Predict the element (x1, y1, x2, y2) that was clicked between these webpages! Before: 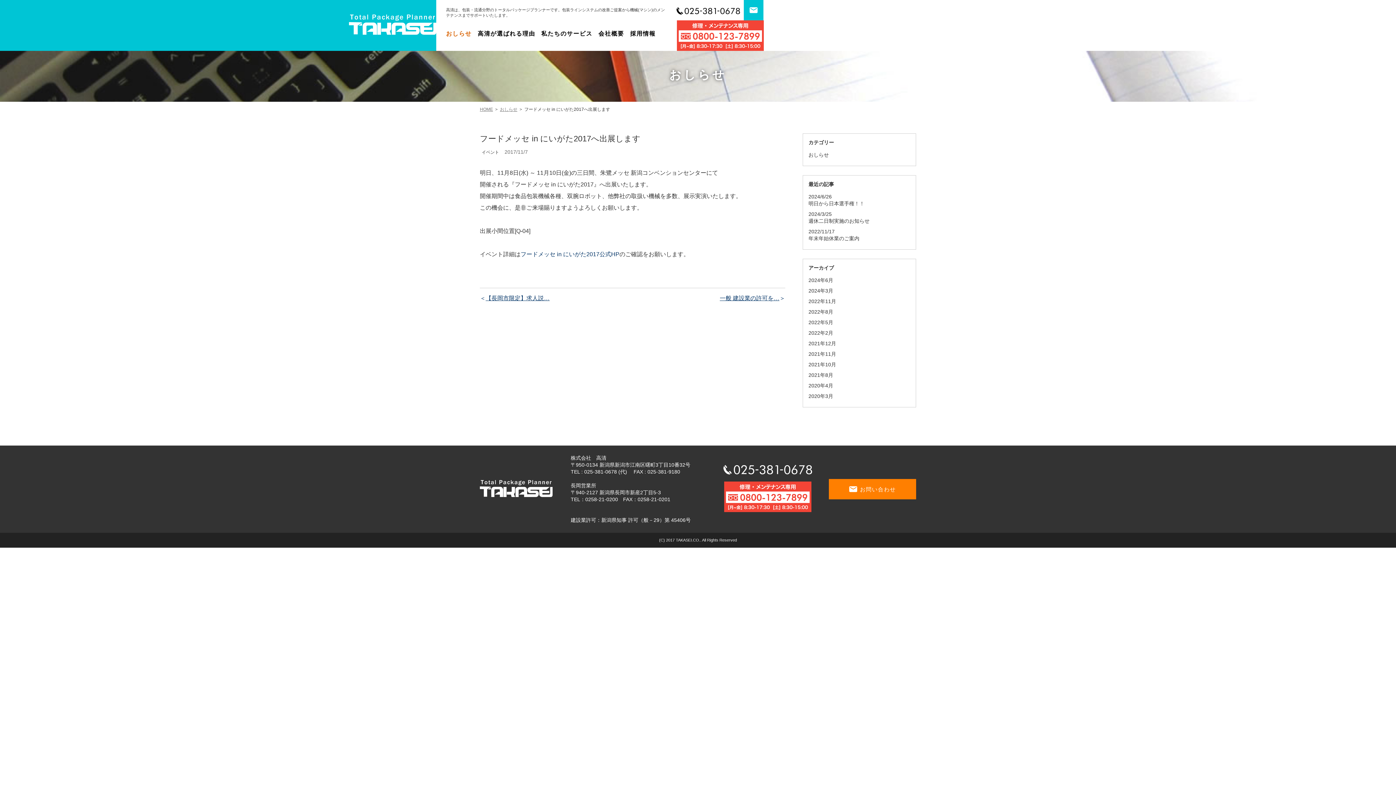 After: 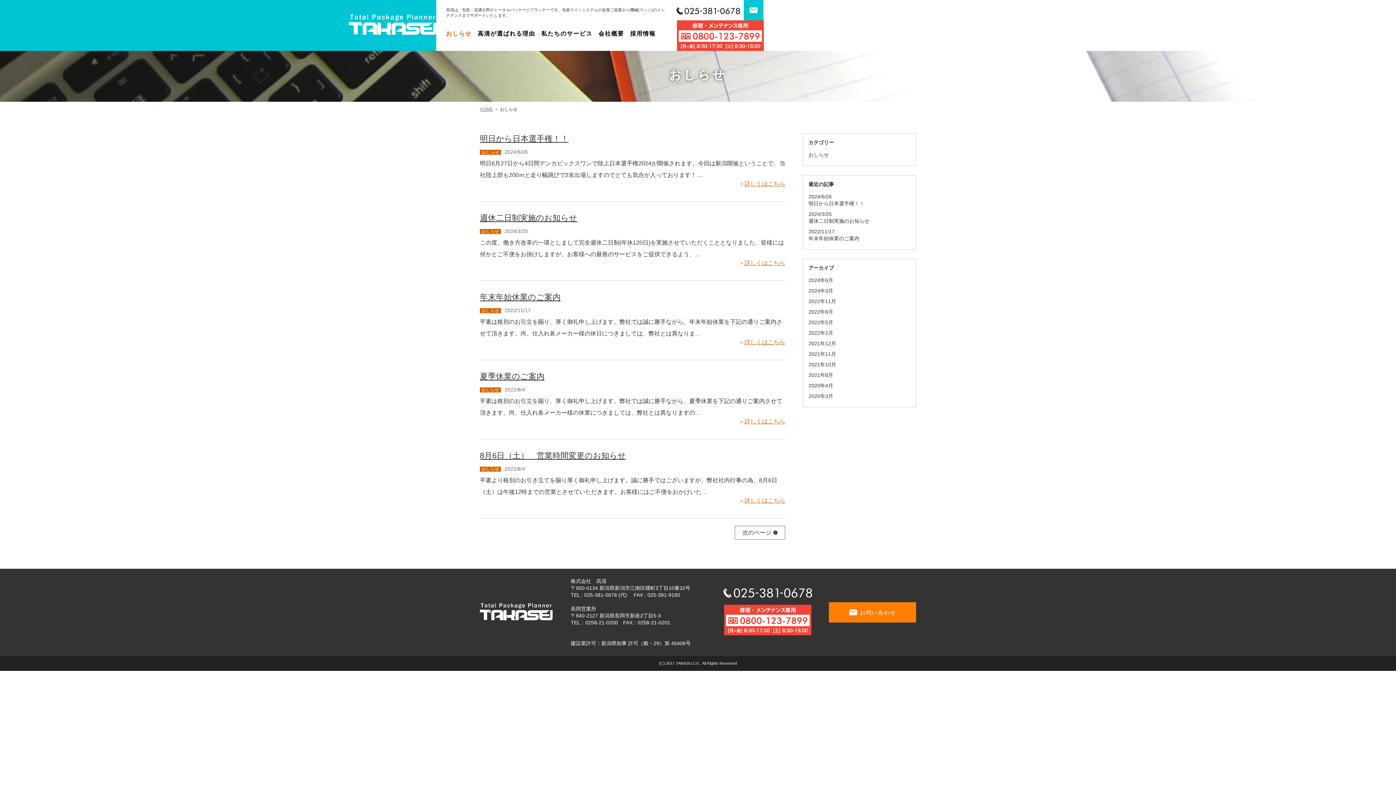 Action: label: おしらせ bbox: (808, 149, 910, 160)